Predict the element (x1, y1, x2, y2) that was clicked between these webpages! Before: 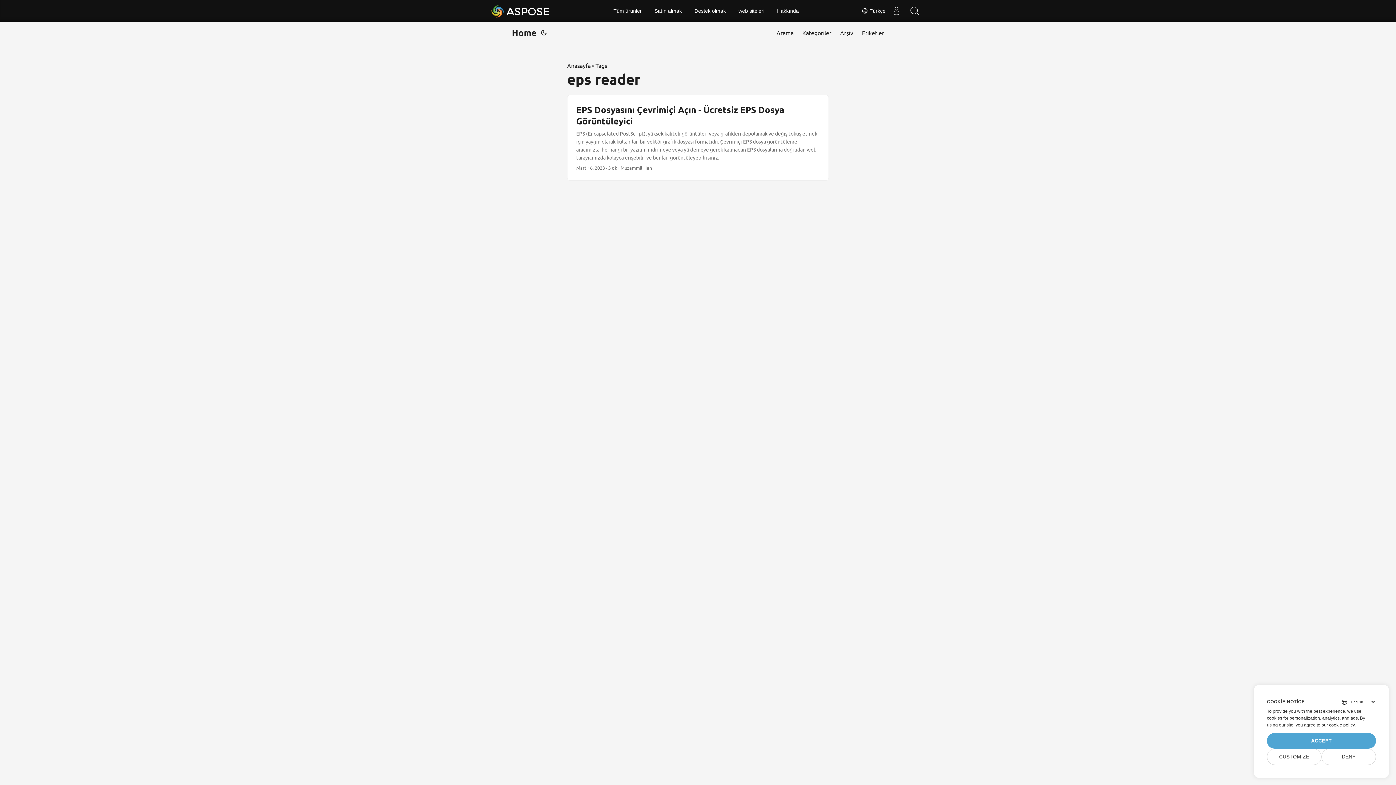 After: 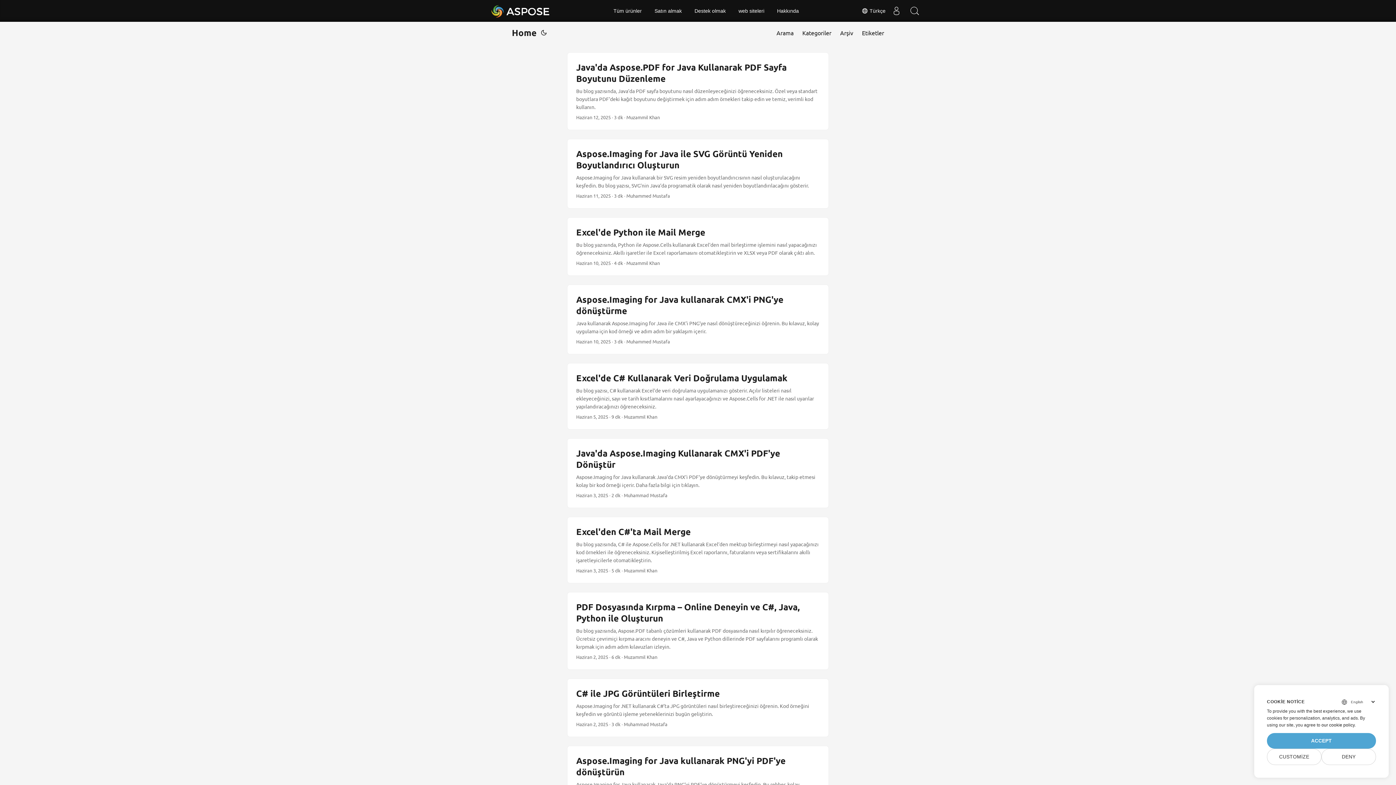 Action: label: Anasayfa bbox: (567, 61, 590, 70)